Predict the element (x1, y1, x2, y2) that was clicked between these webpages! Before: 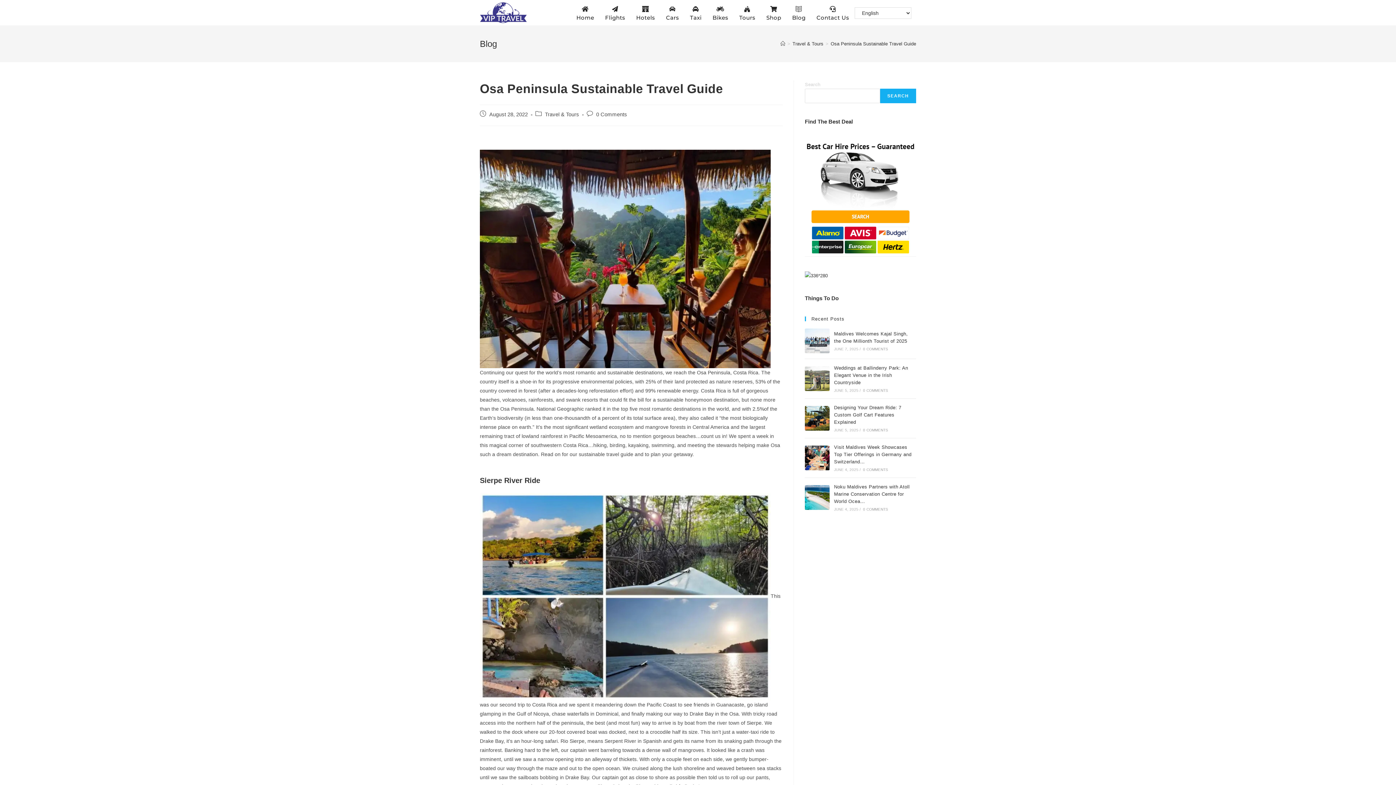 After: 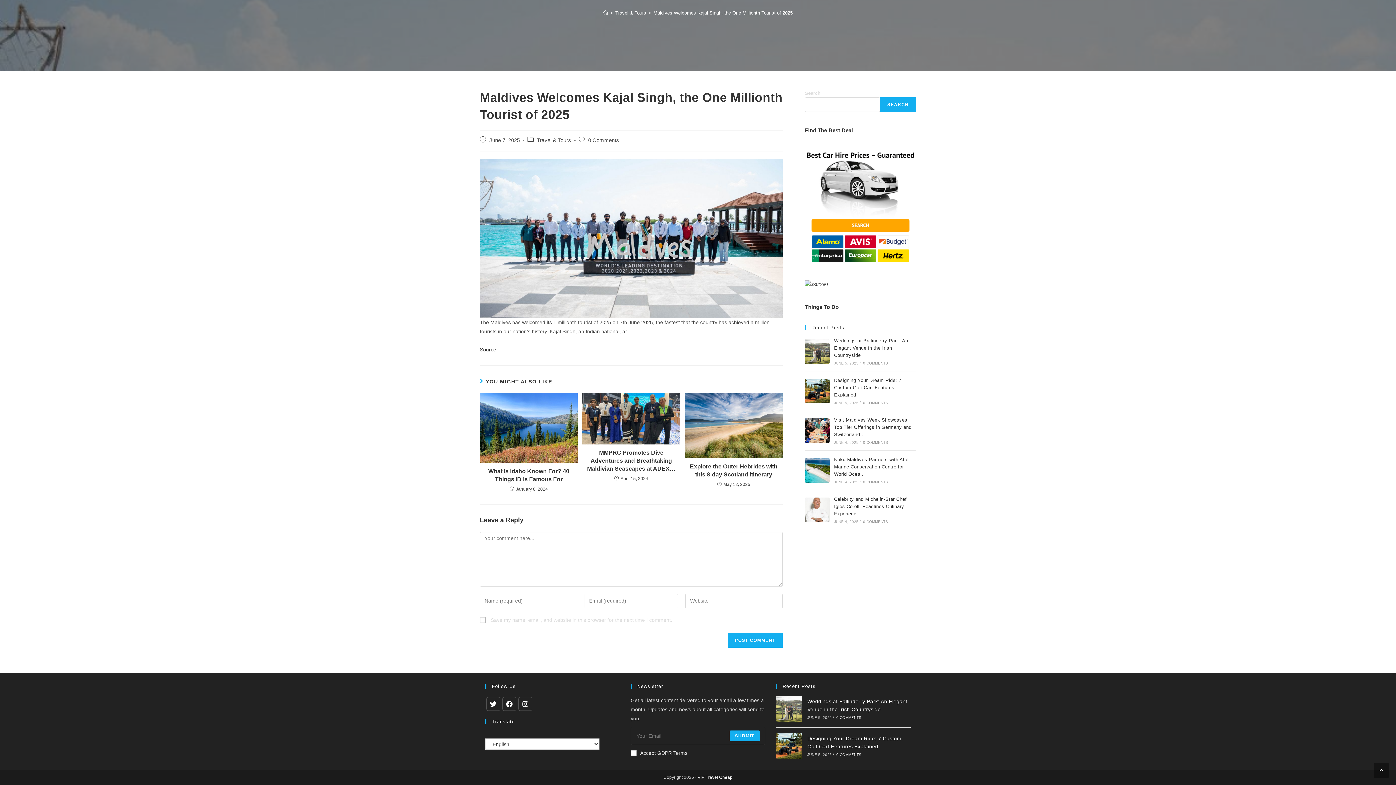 Action: label: 0 COMMENTS bbox: (863, 347, 888, 351)